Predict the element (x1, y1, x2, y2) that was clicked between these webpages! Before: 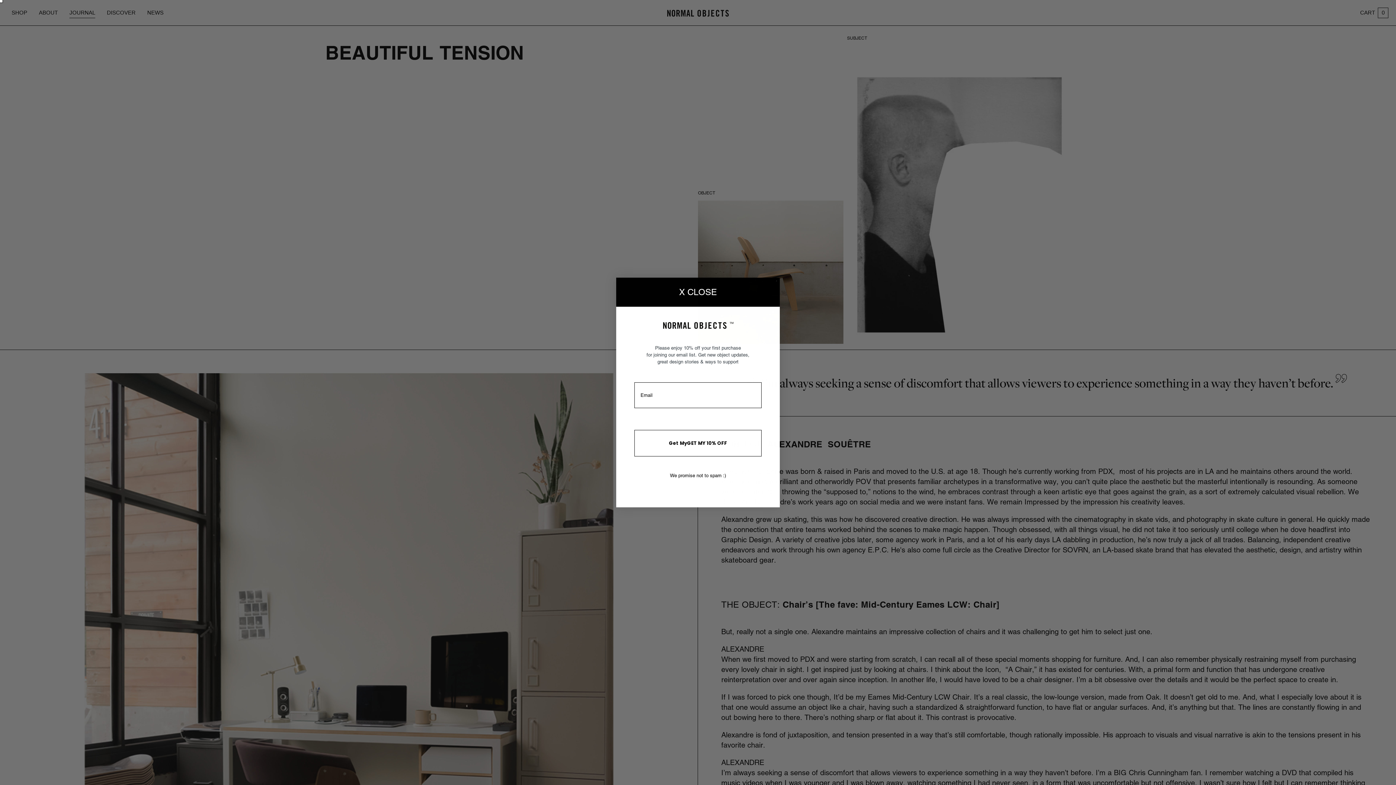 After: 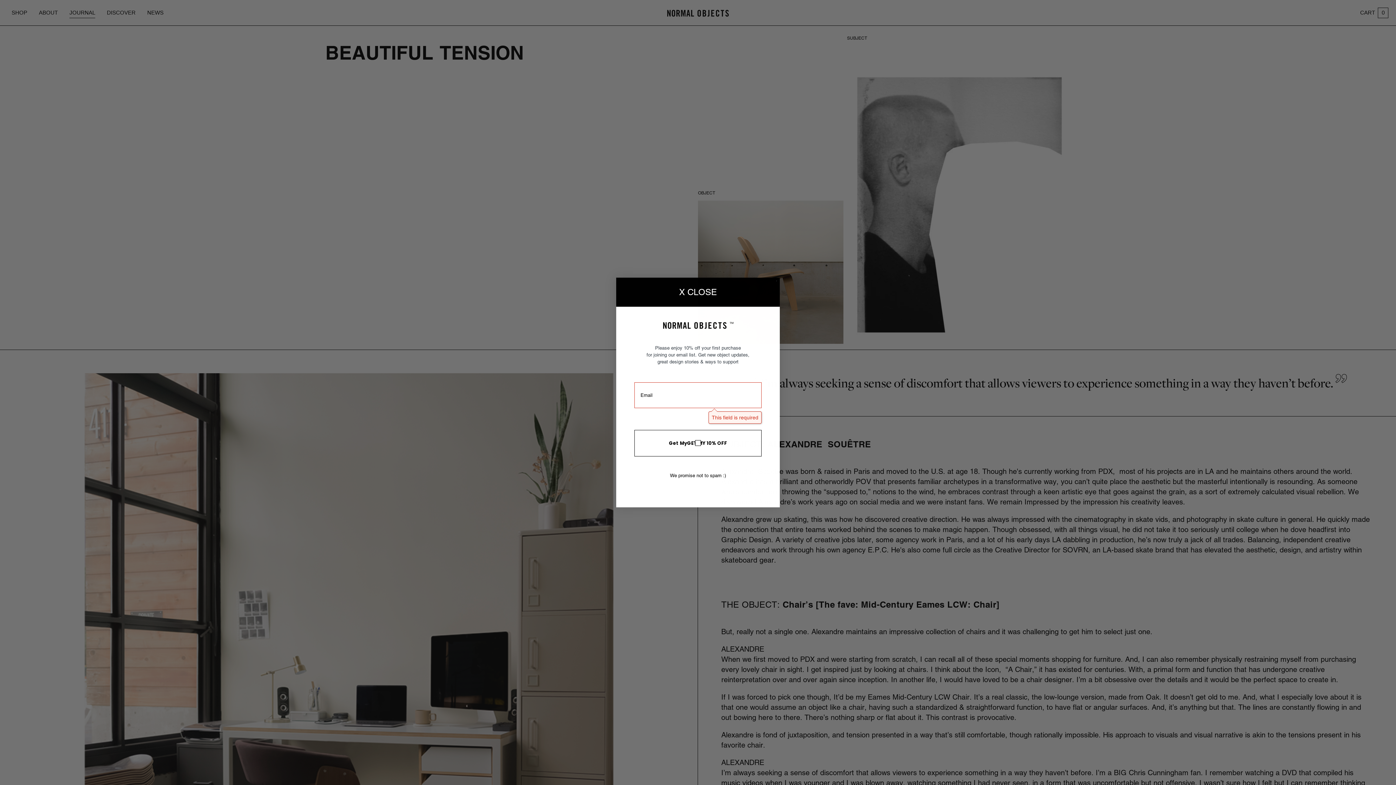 Action: label: Get MyGET MY 10% OFF bbox: (634, 430, 761, 456)